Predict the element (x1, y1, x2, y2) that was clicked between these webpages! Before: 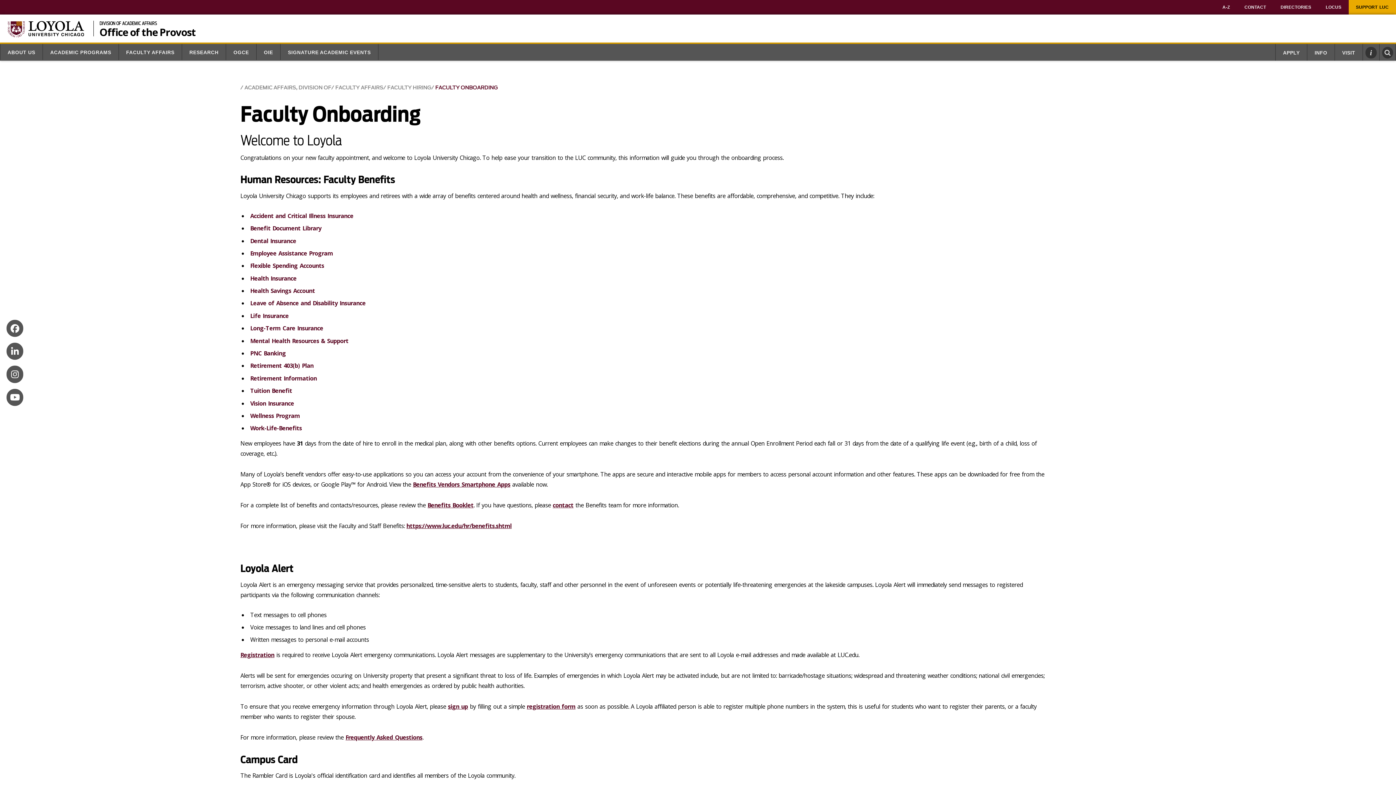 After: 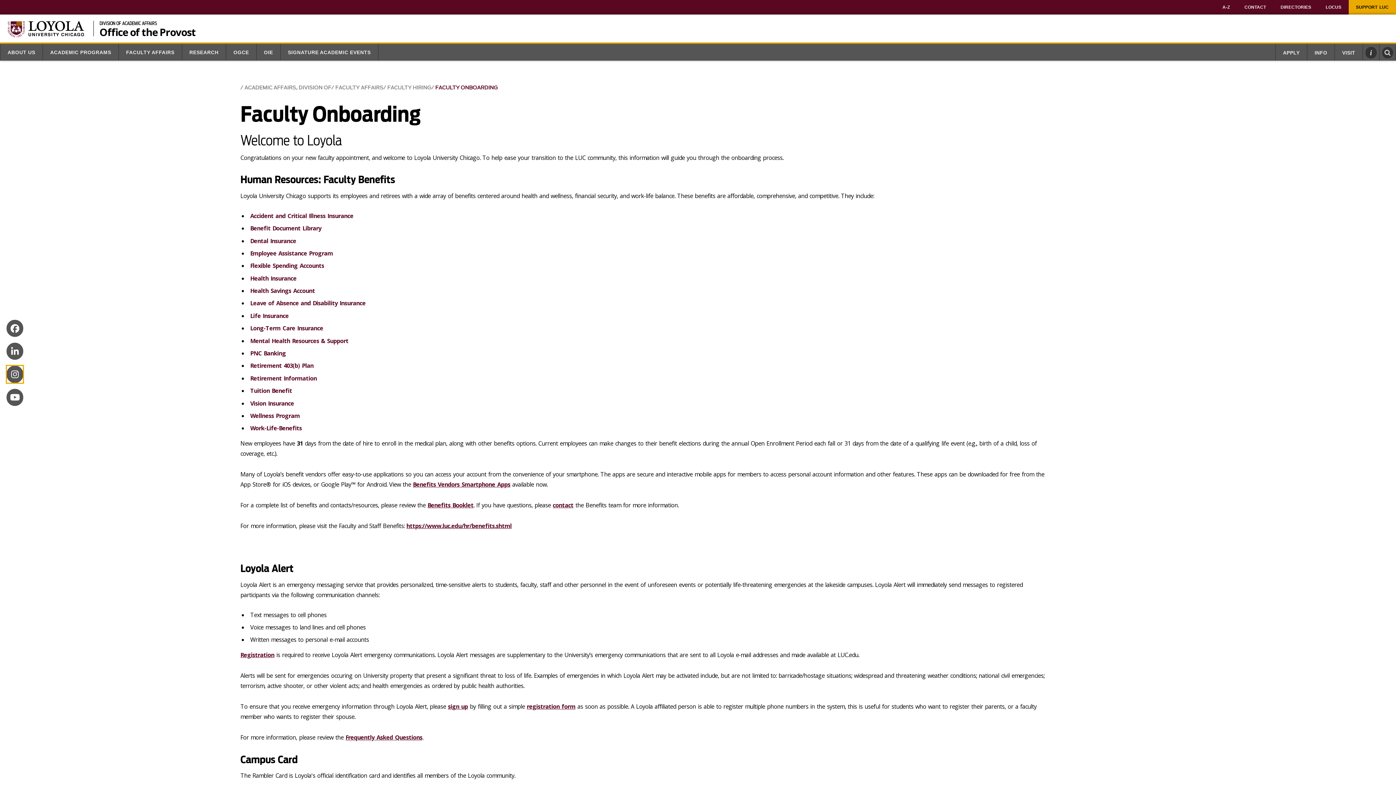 Action: bbox: (5, 365, 24, 383)